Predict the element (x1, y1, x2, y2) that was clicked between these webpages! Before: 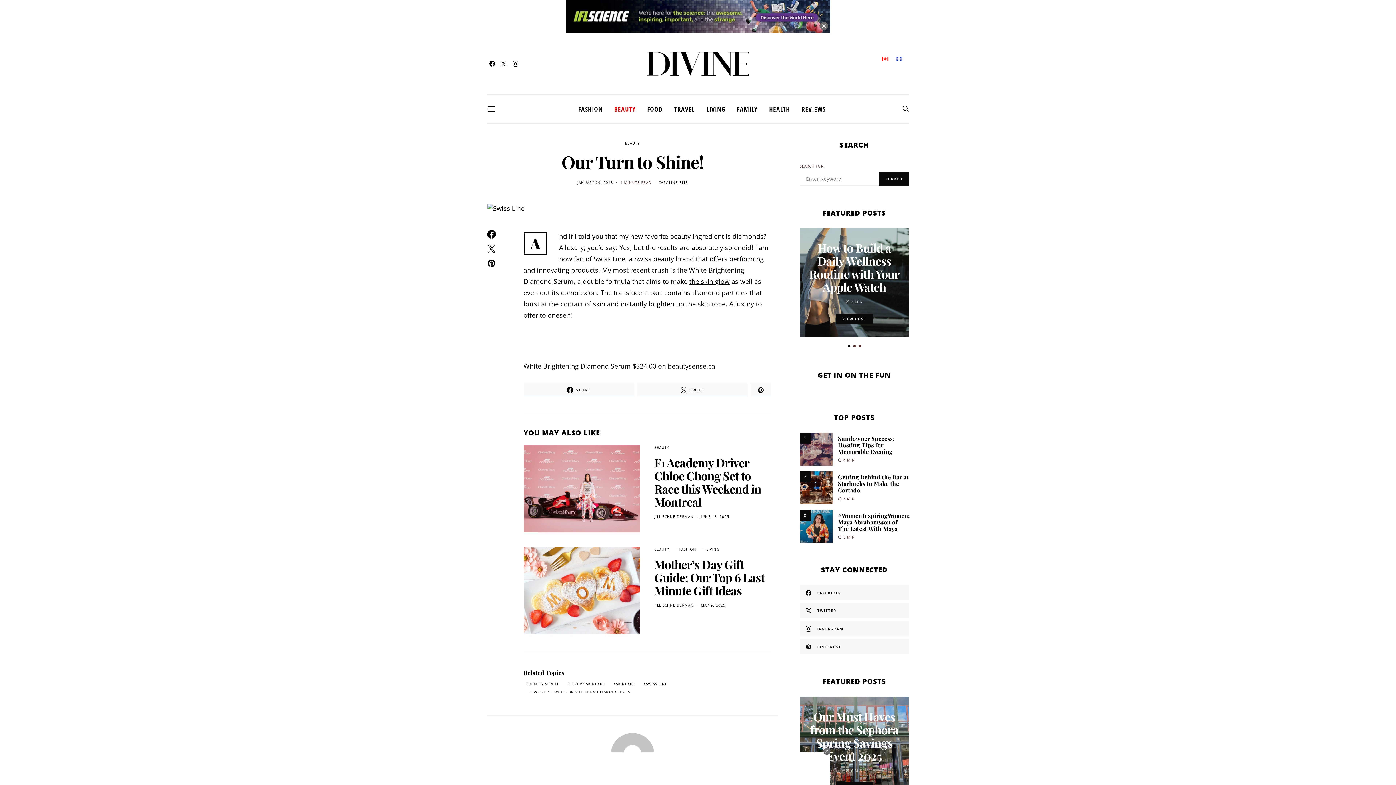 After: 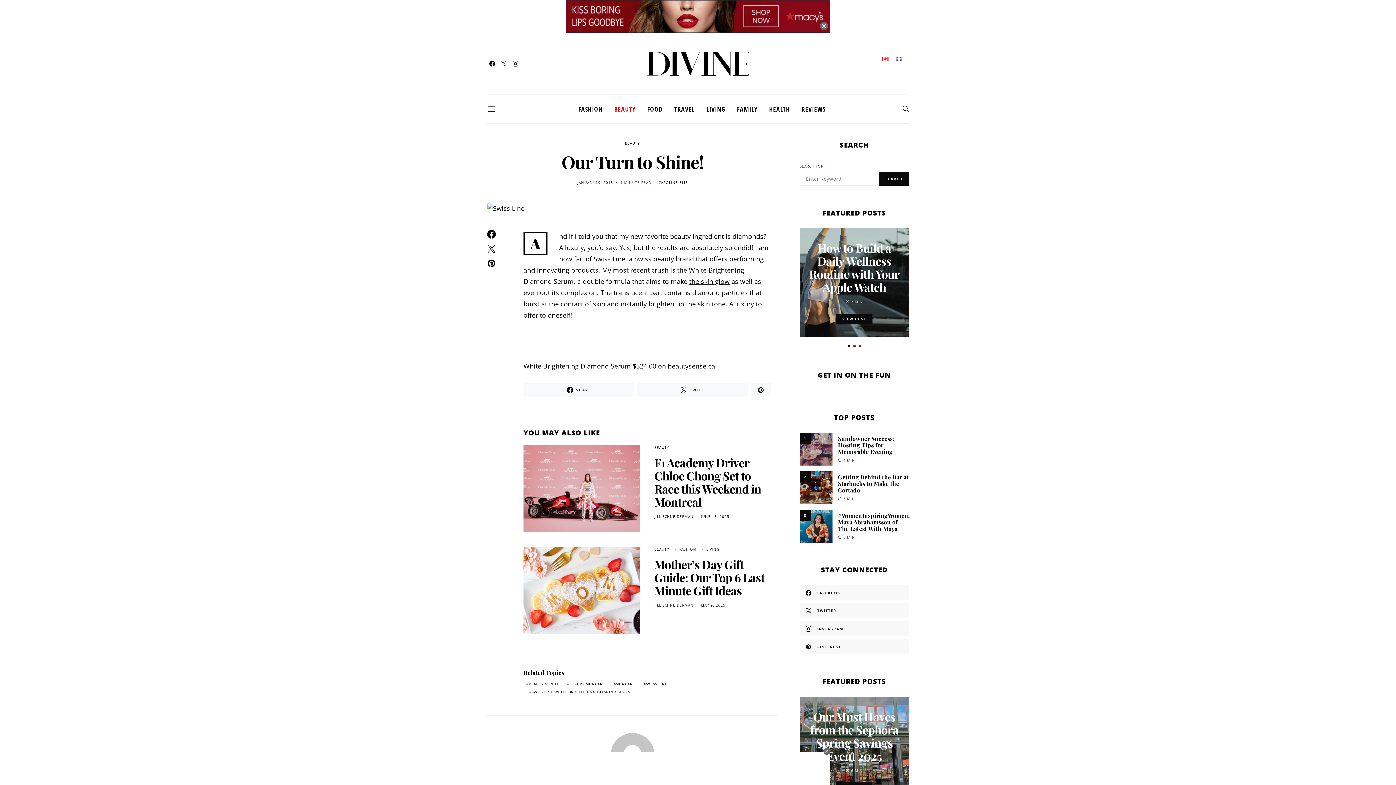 Action: label: JANUARY 29, 2018 bbox: (577, 180, 613, 185)